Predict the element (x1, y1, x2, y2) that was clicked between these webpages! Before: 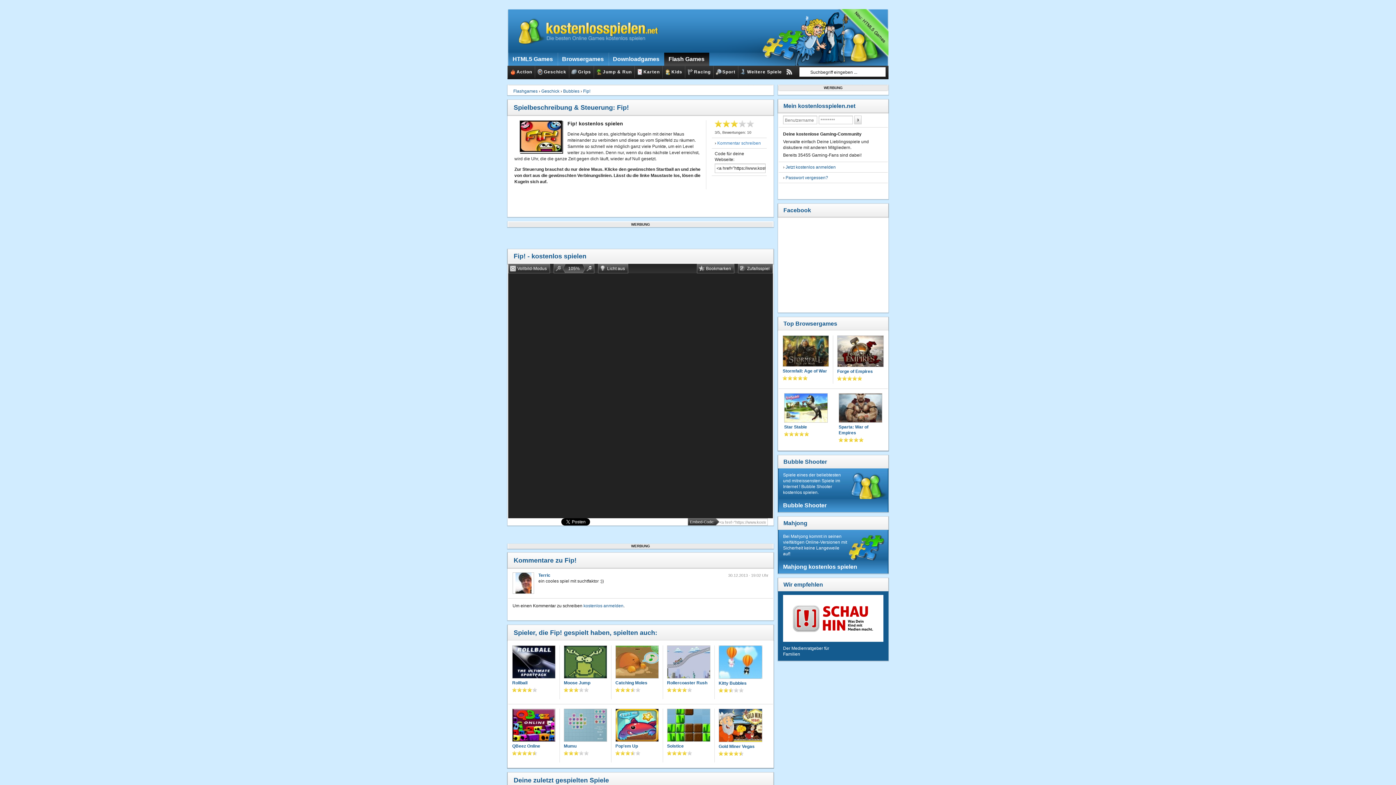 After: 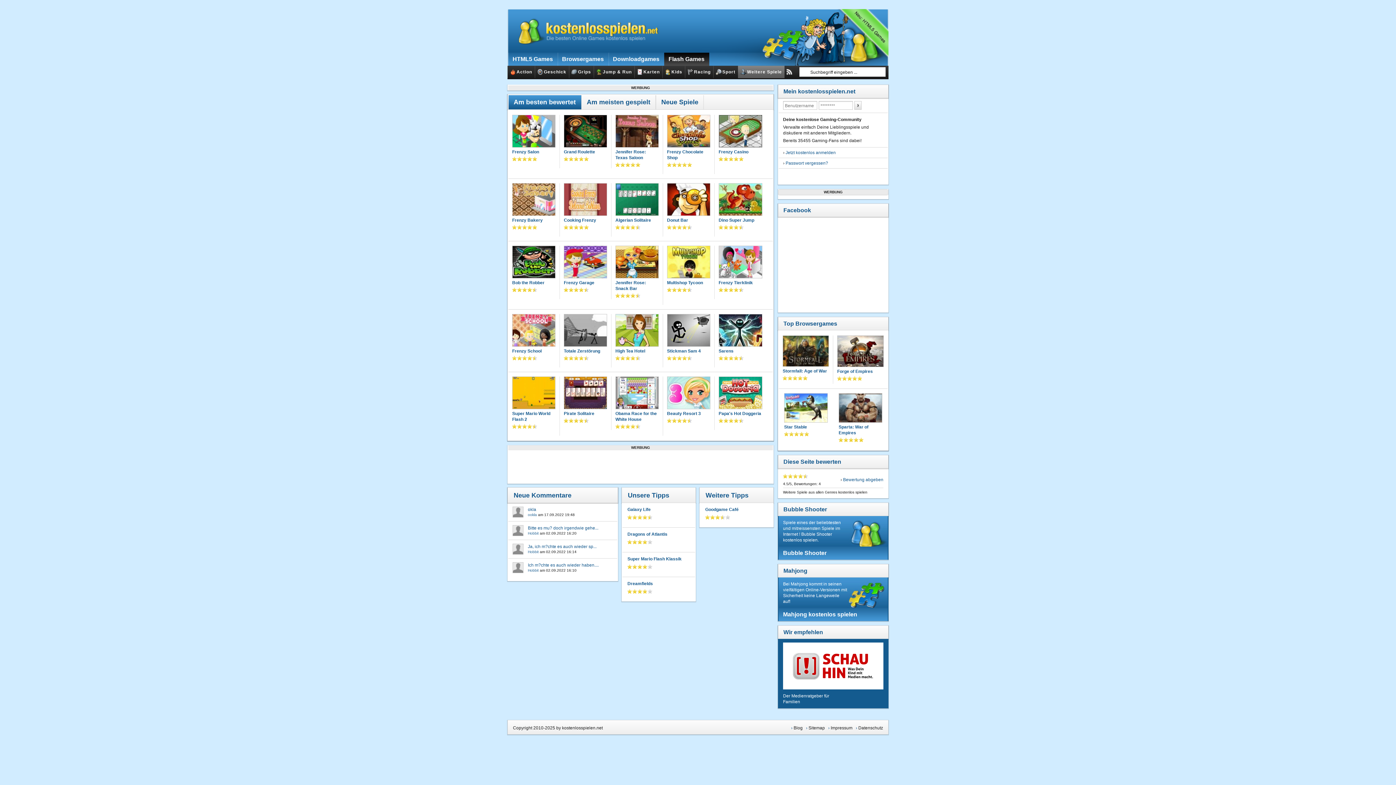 Action: label: Weitere Spiele bbox: (738, 65, 784, 78)